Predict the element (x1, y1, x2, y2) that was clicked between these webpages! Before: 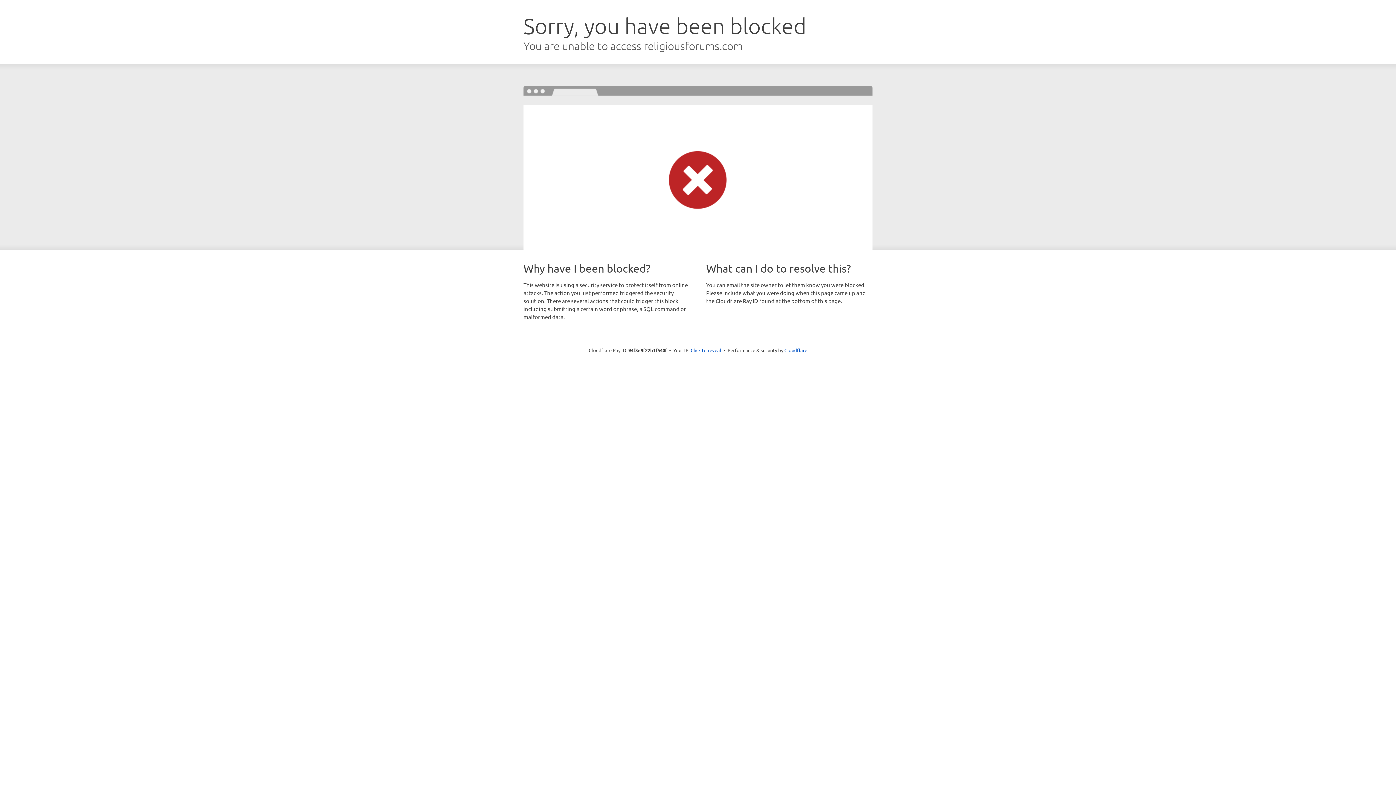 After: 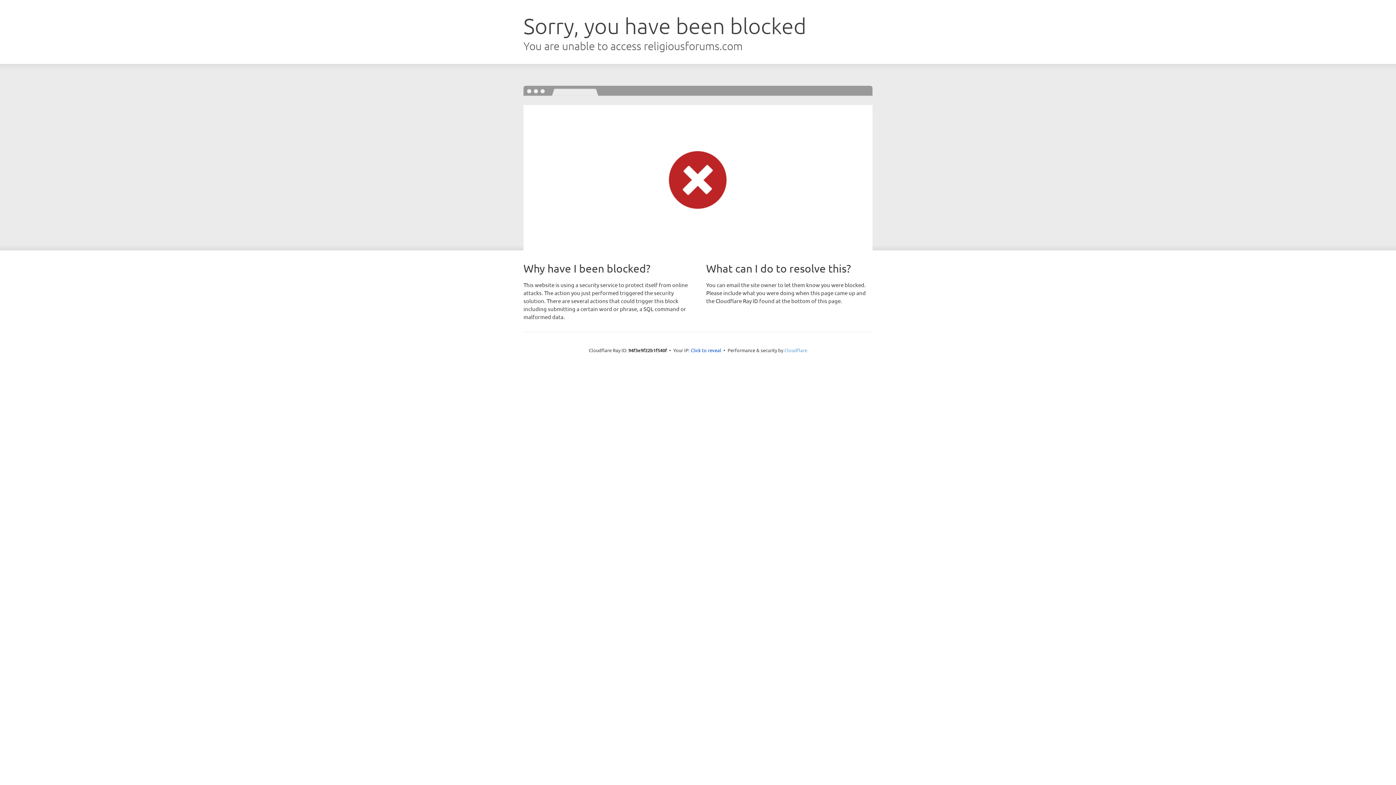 Action: label: Cloudflare bbox: (784, 347, 807, 353)